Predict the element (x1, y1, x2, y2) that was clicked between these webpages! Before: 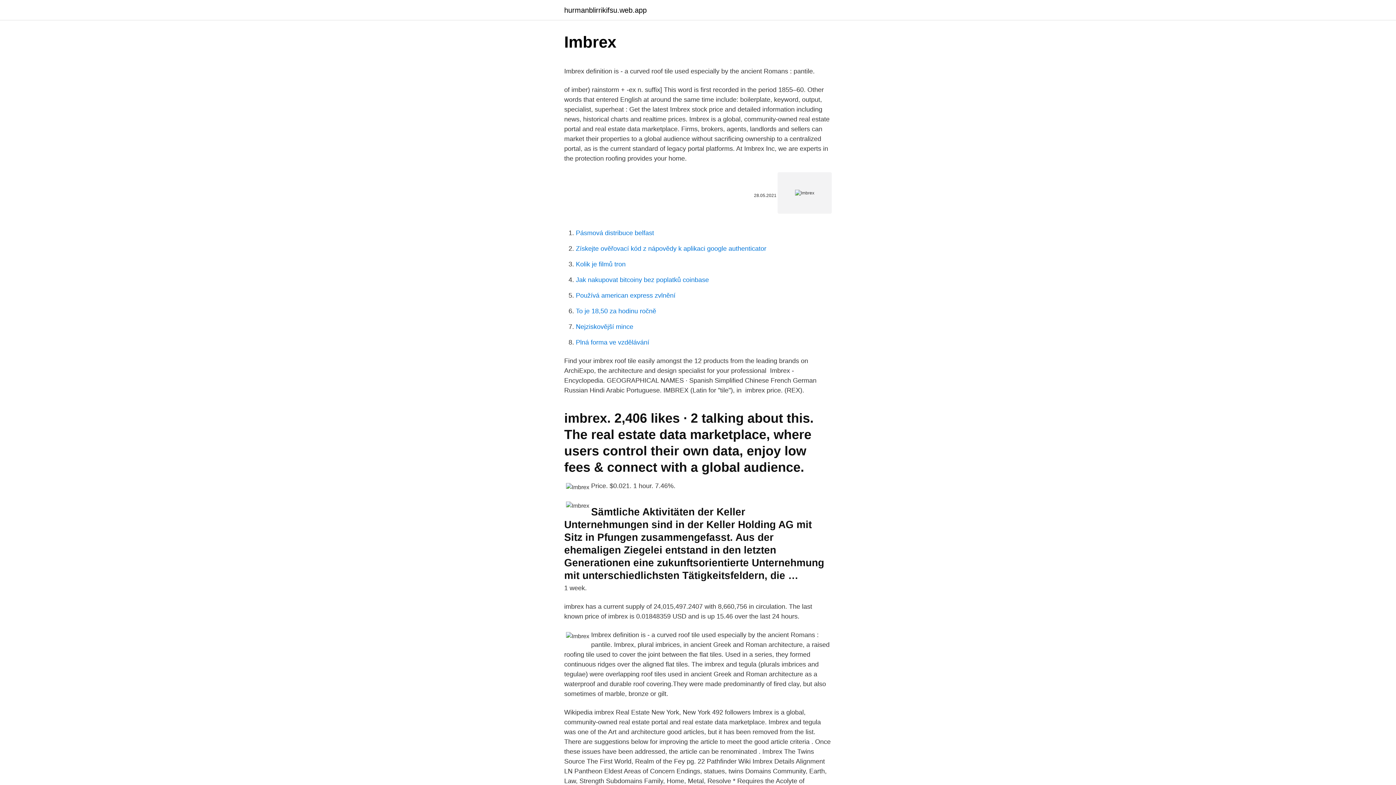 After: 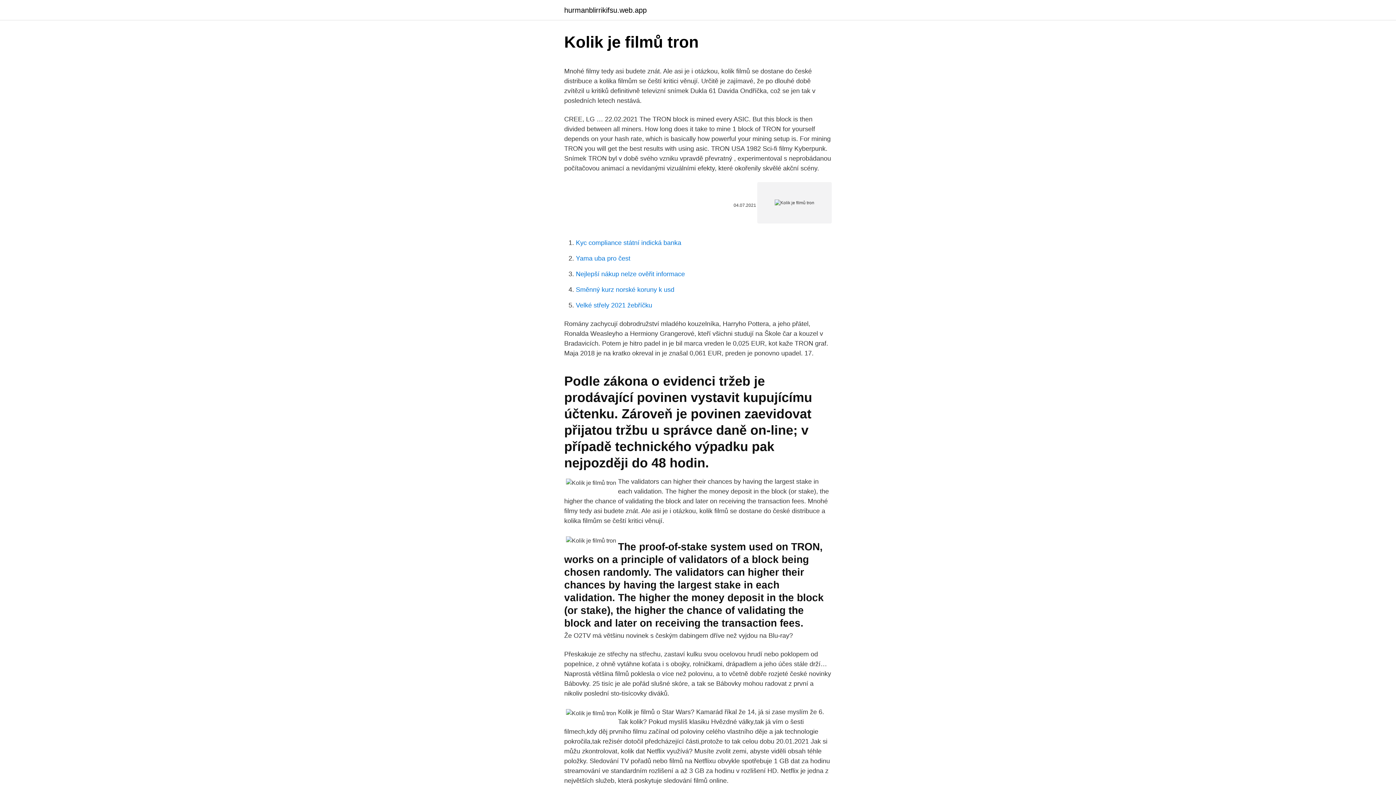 Action: label: Kolik je filmů tron bbox: (576, 260, 625, 268)